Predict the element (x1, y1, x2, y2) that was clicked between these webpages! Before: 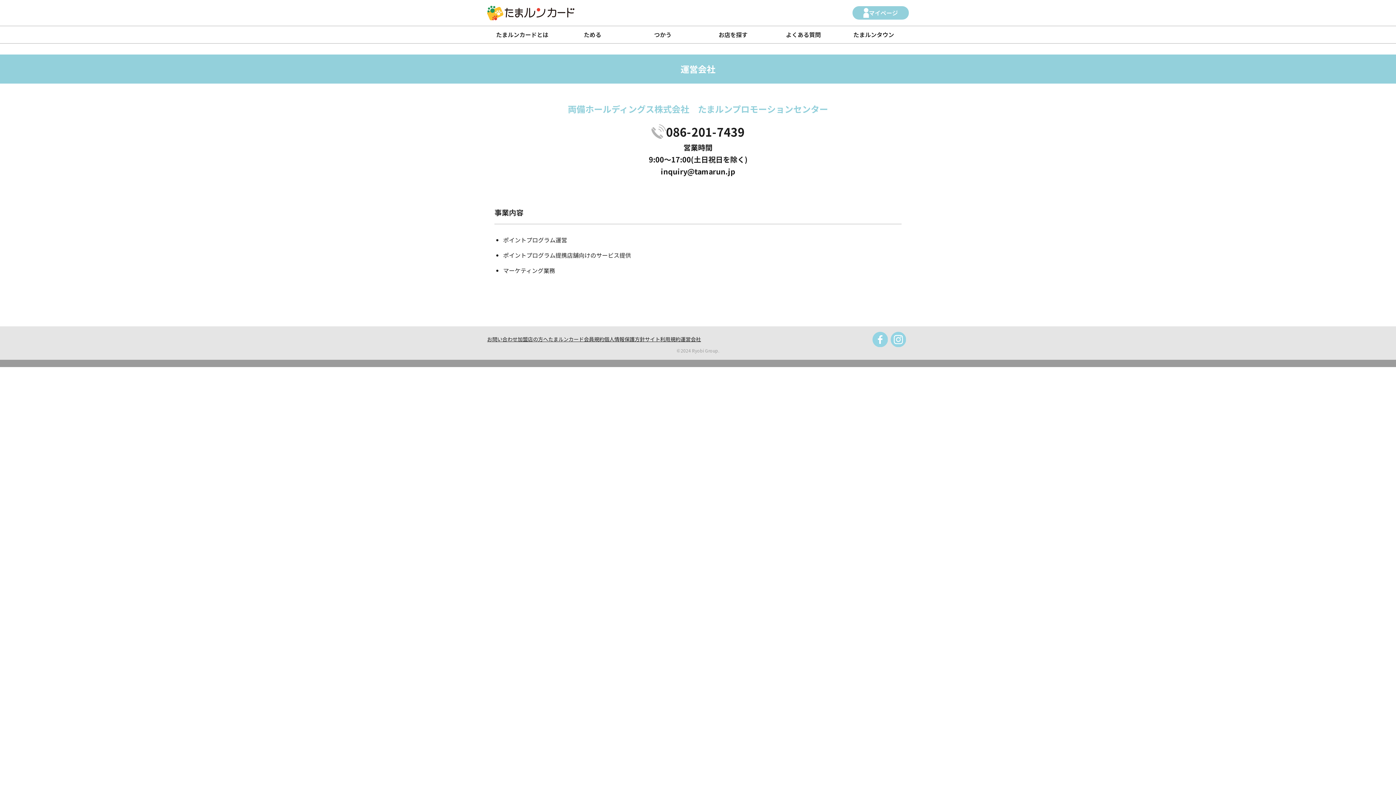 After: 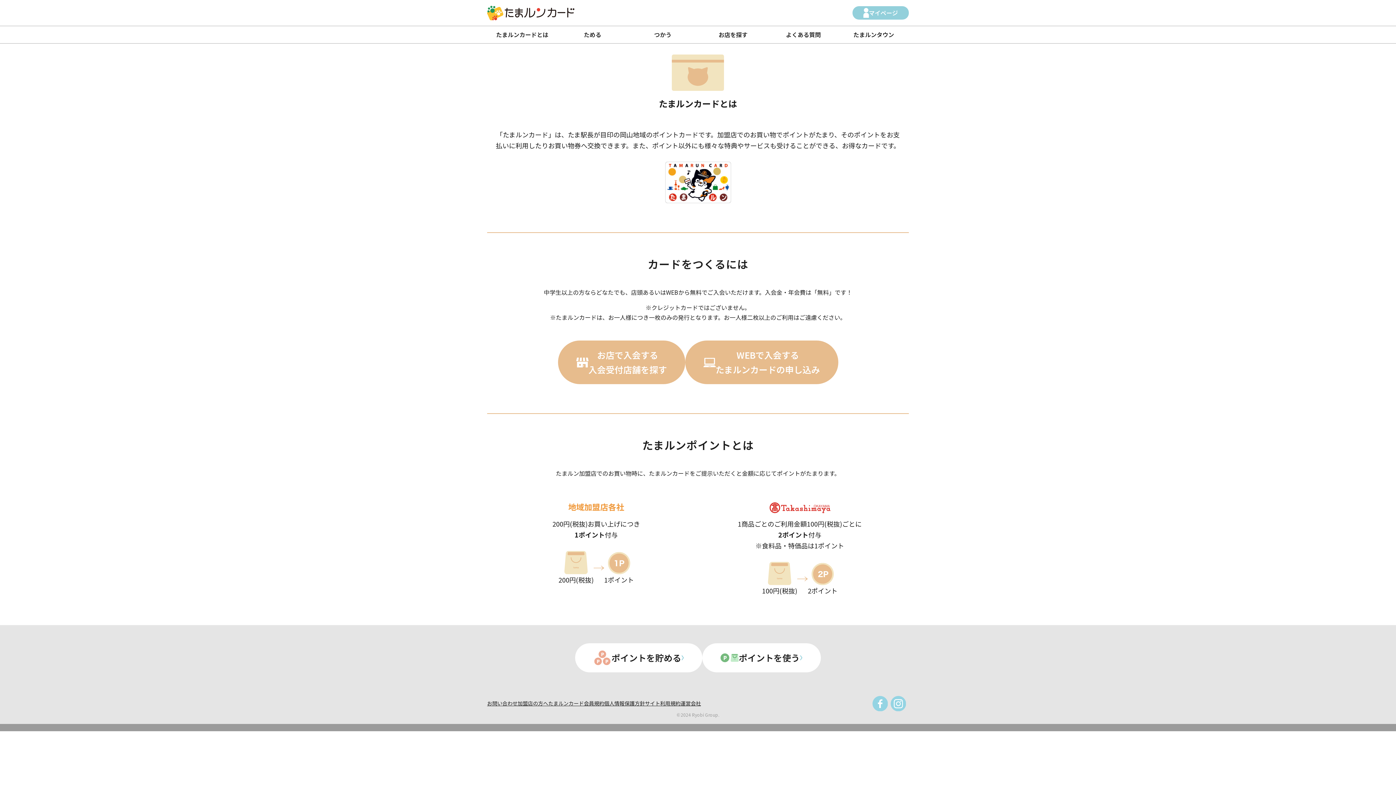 Action: bbox: (487, 26, 557, 43) label: たまルンカードとは